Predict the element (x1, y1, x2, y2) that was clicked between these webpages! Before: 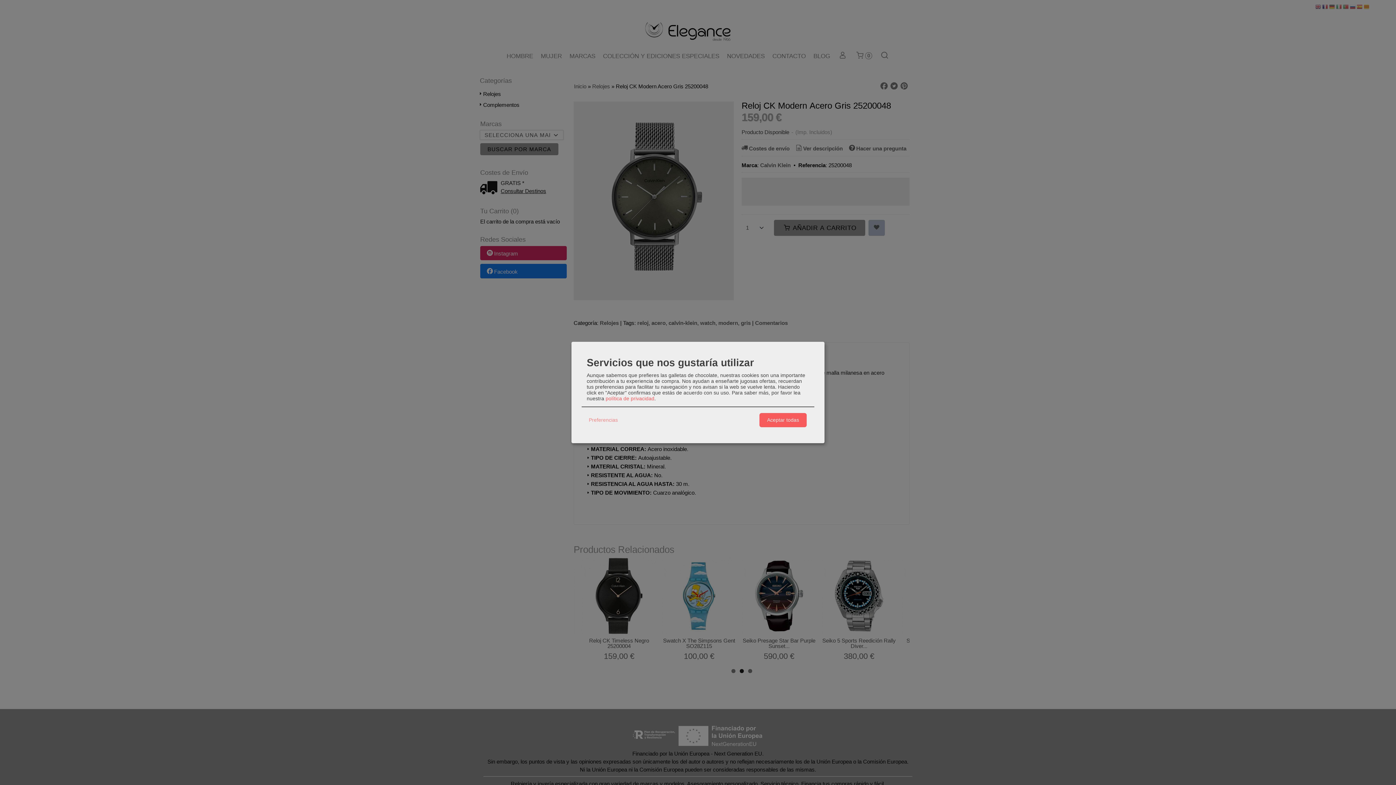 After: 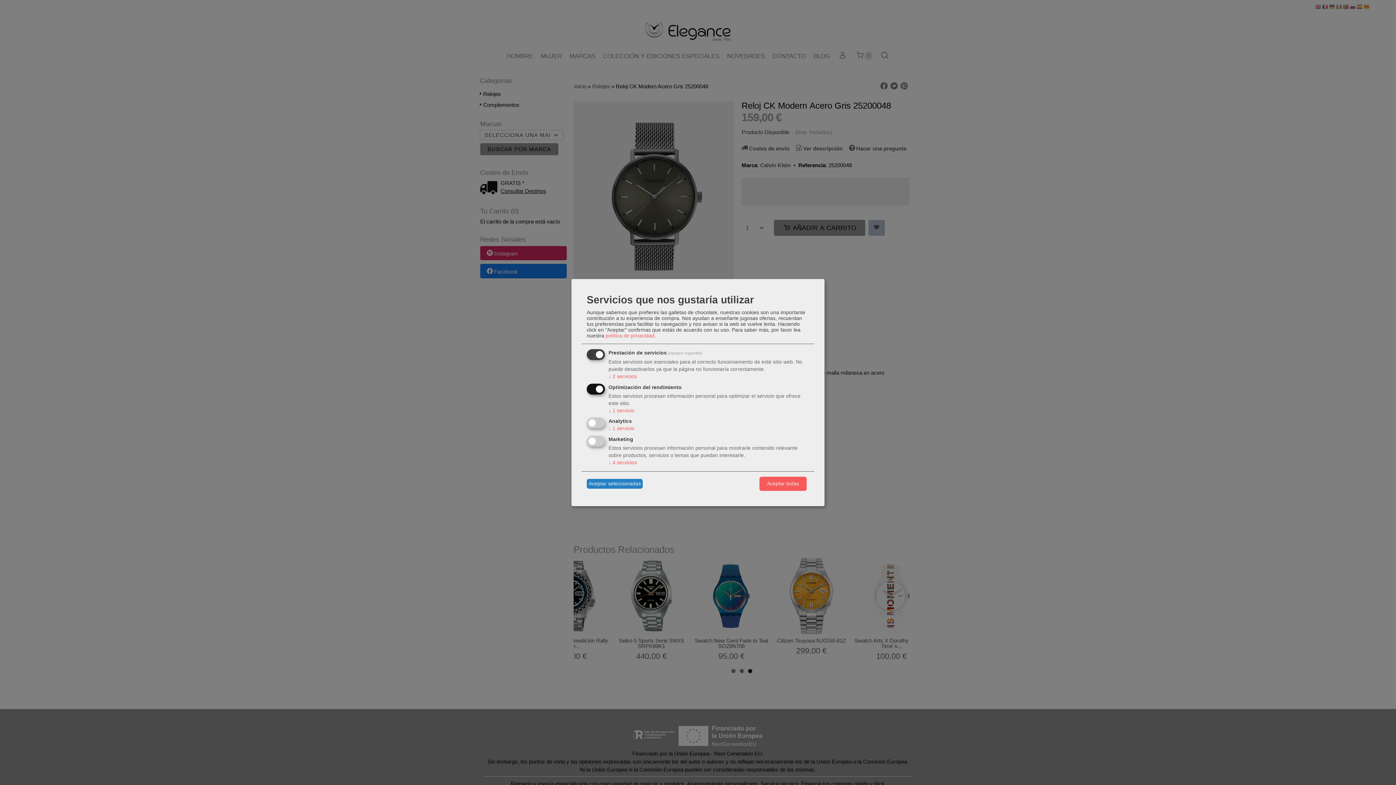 Action: label: Preferencias bbox: (586, 415, 620, 425)